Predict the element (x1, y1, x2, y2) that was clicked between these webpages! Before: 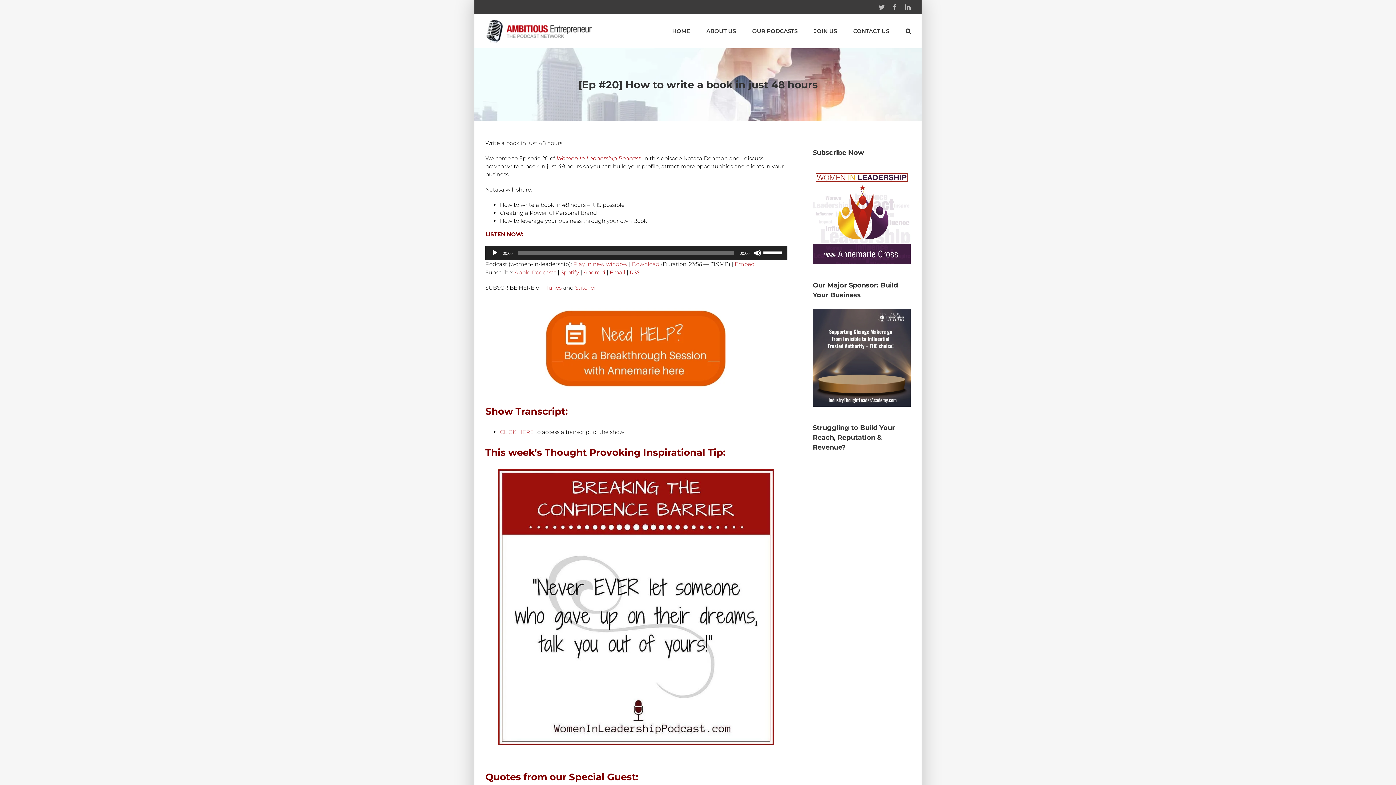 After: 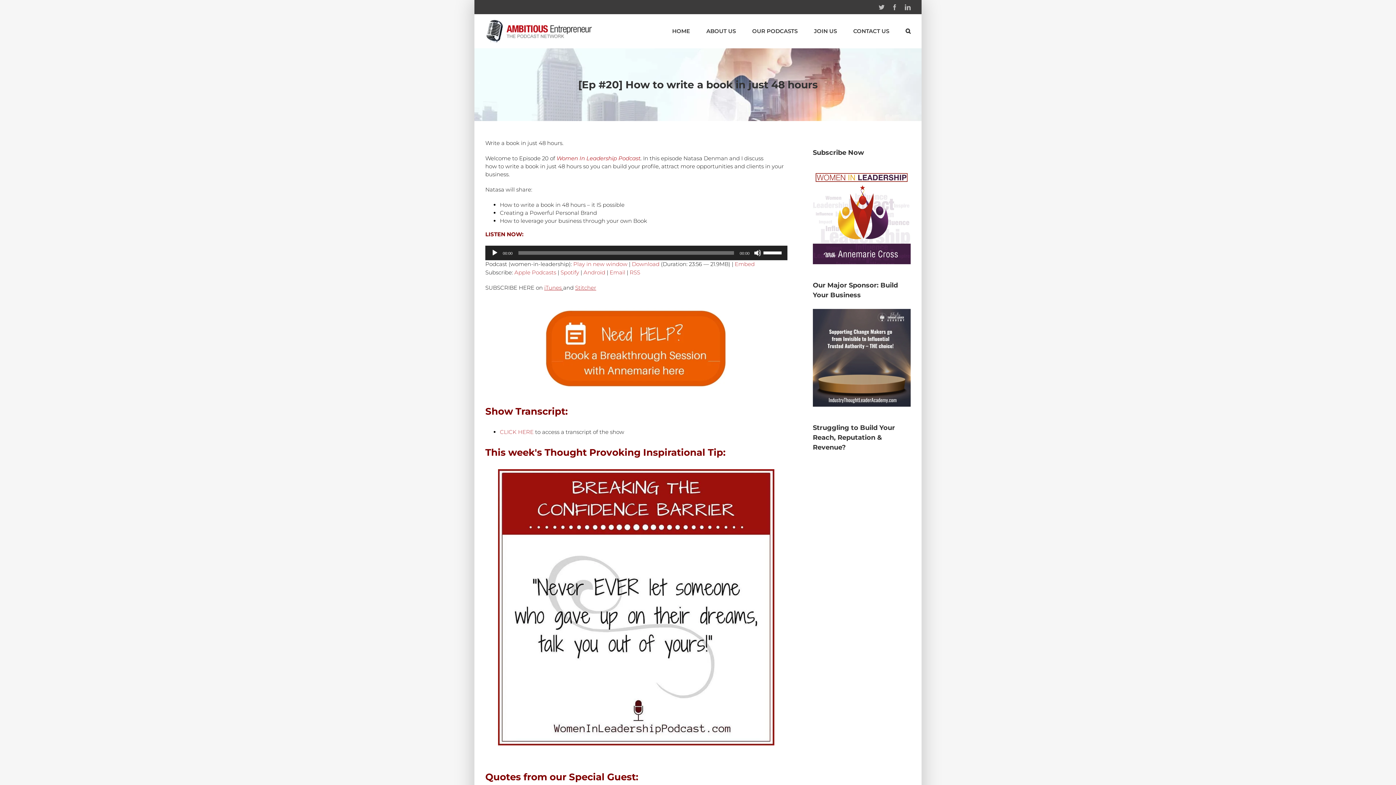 Action: bbox: (573, 260, 627, 267) label: Play in new window